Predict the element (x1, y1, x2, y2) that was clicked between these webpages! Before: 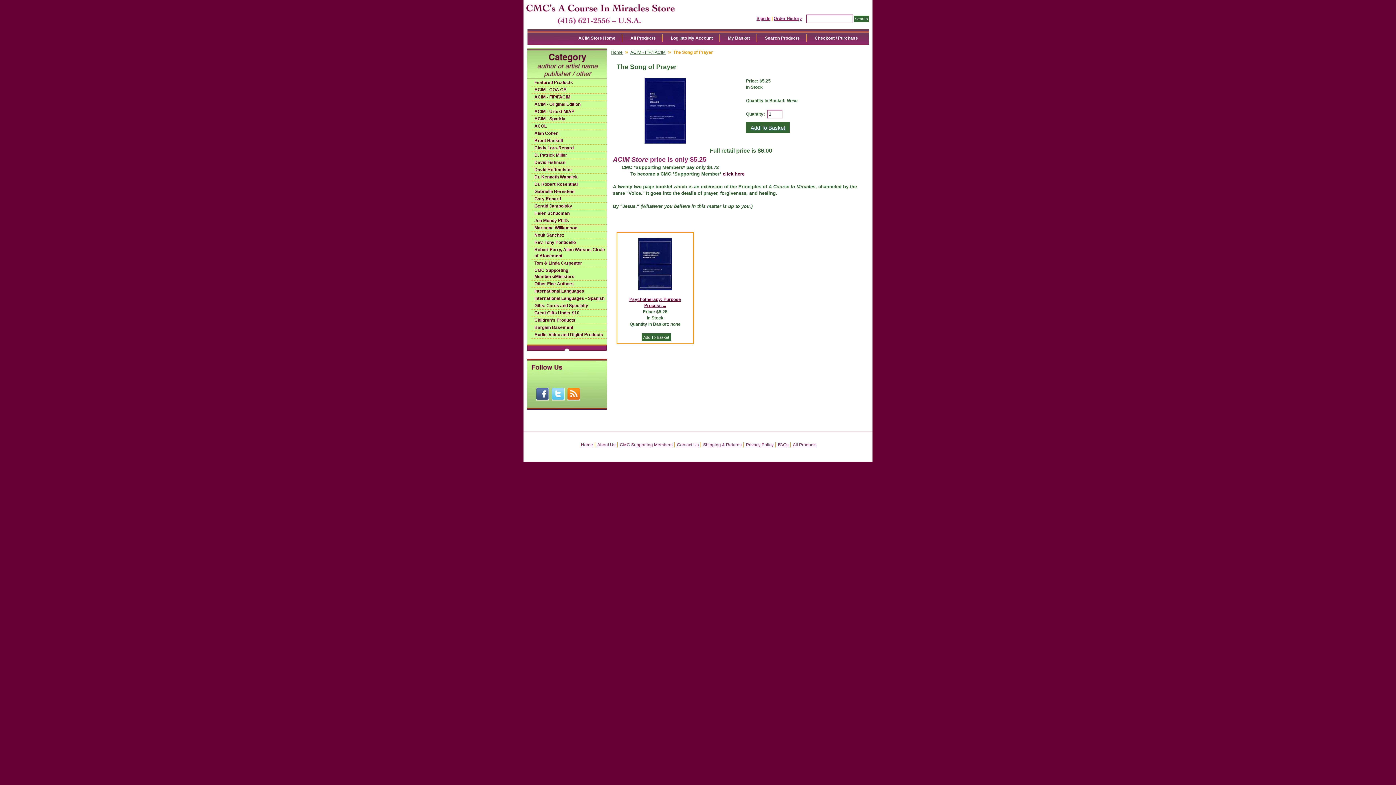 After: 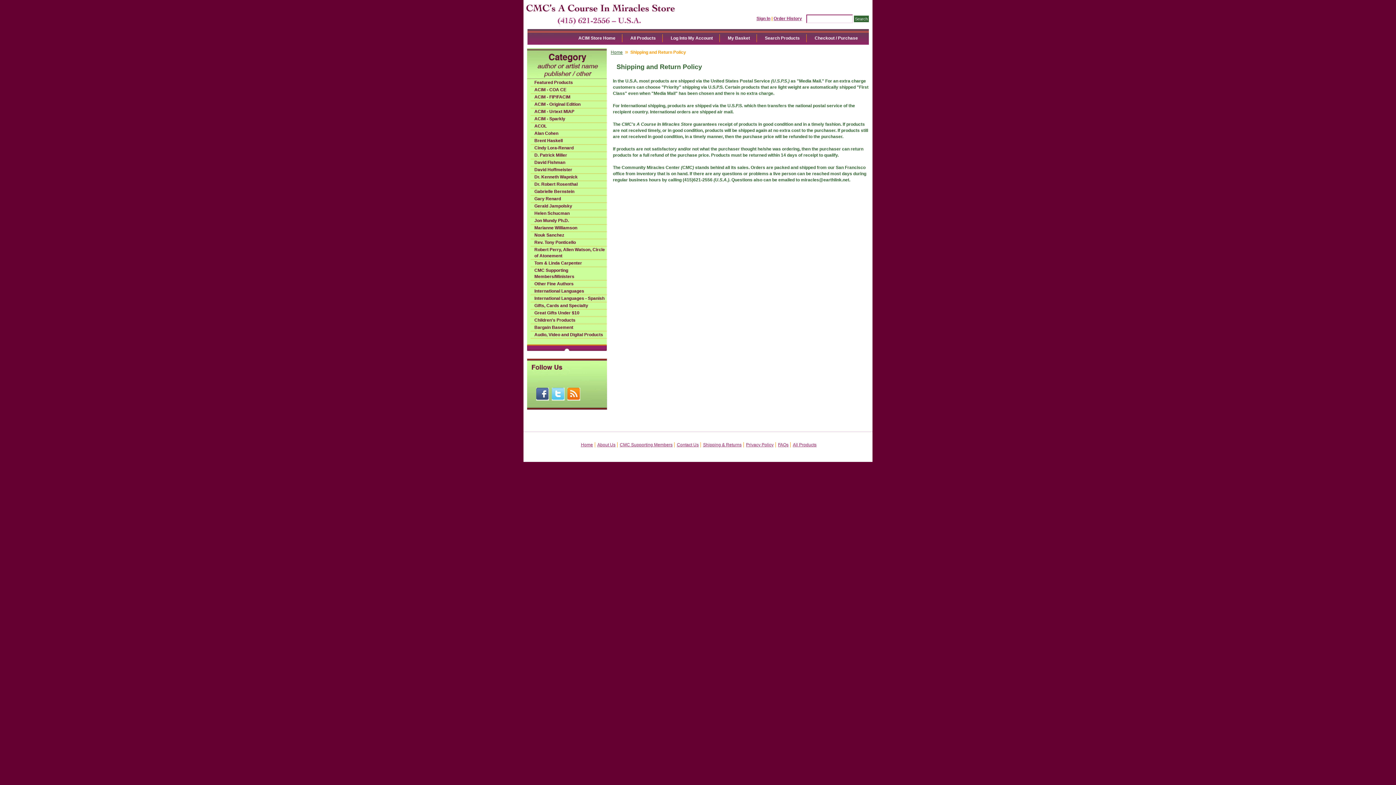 Action: bbox: (703, 442, 741, 447) label: Shipping & Returns